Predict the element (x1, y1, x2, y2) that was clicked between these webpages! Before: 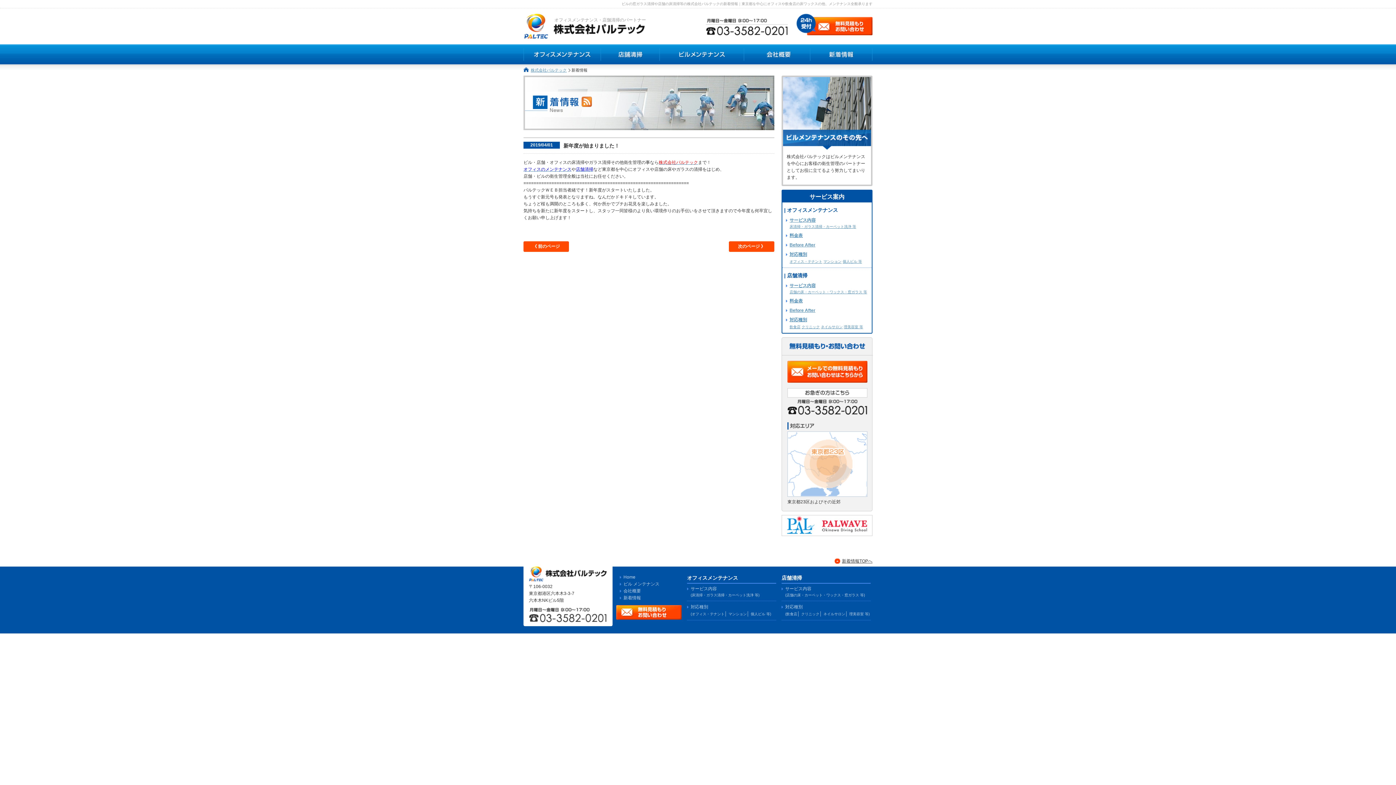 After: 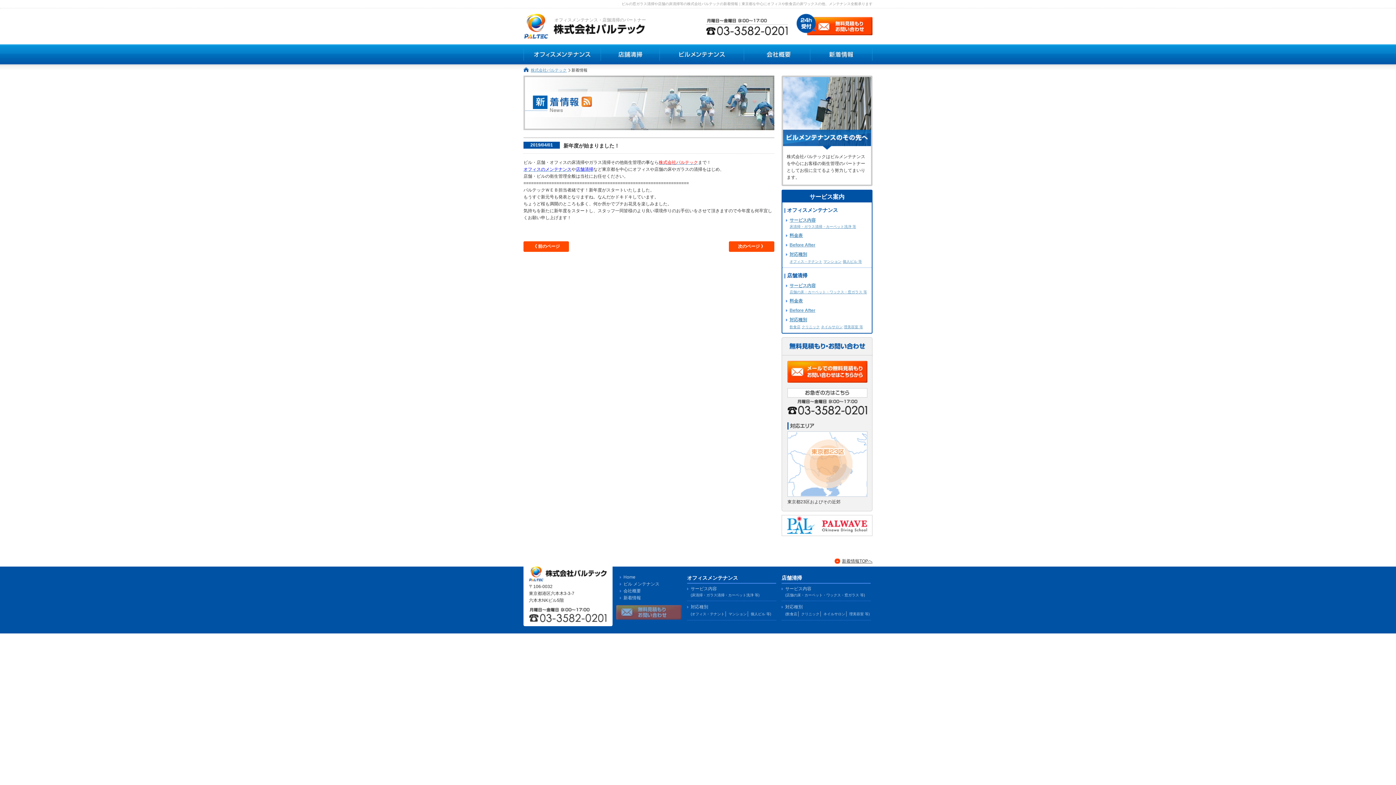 Action: bbox: (616, 613, 681, 618)